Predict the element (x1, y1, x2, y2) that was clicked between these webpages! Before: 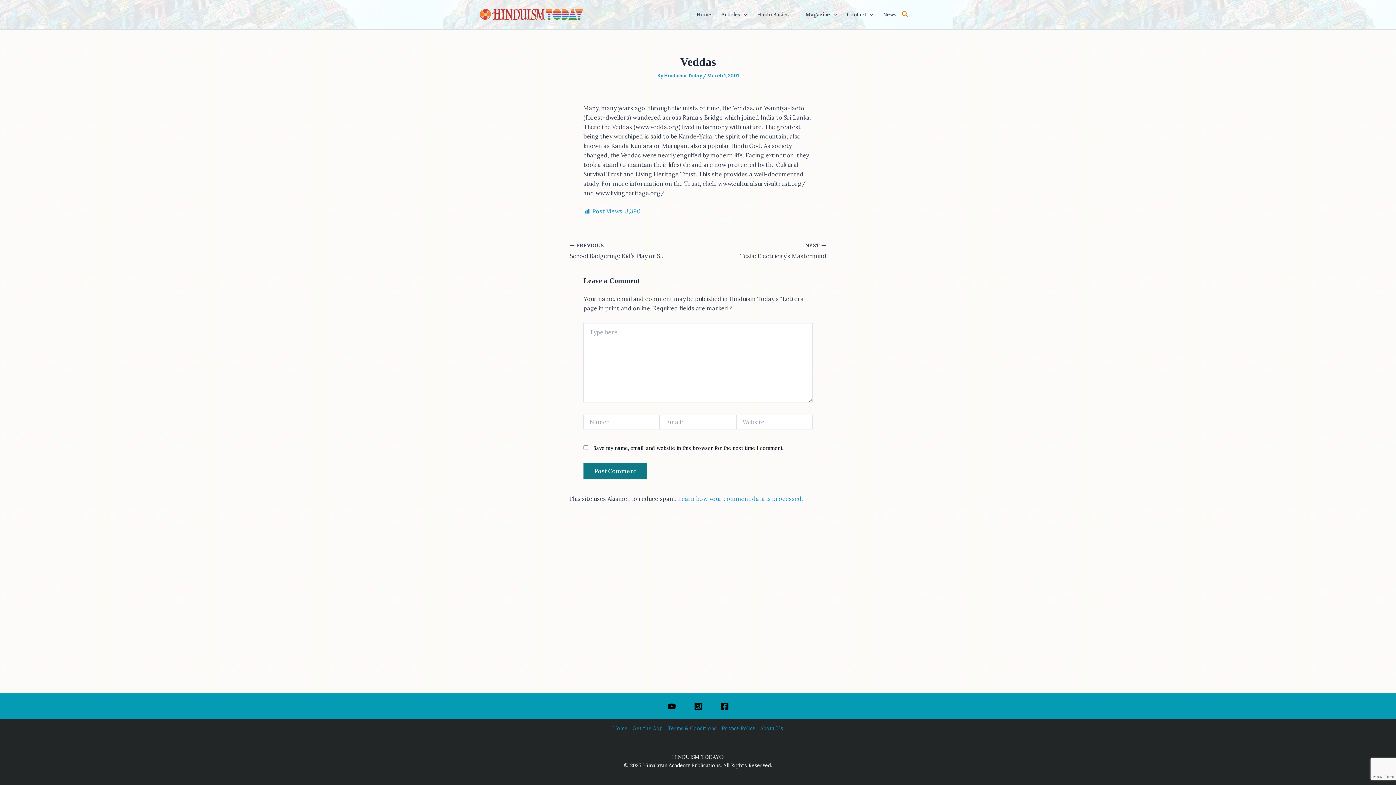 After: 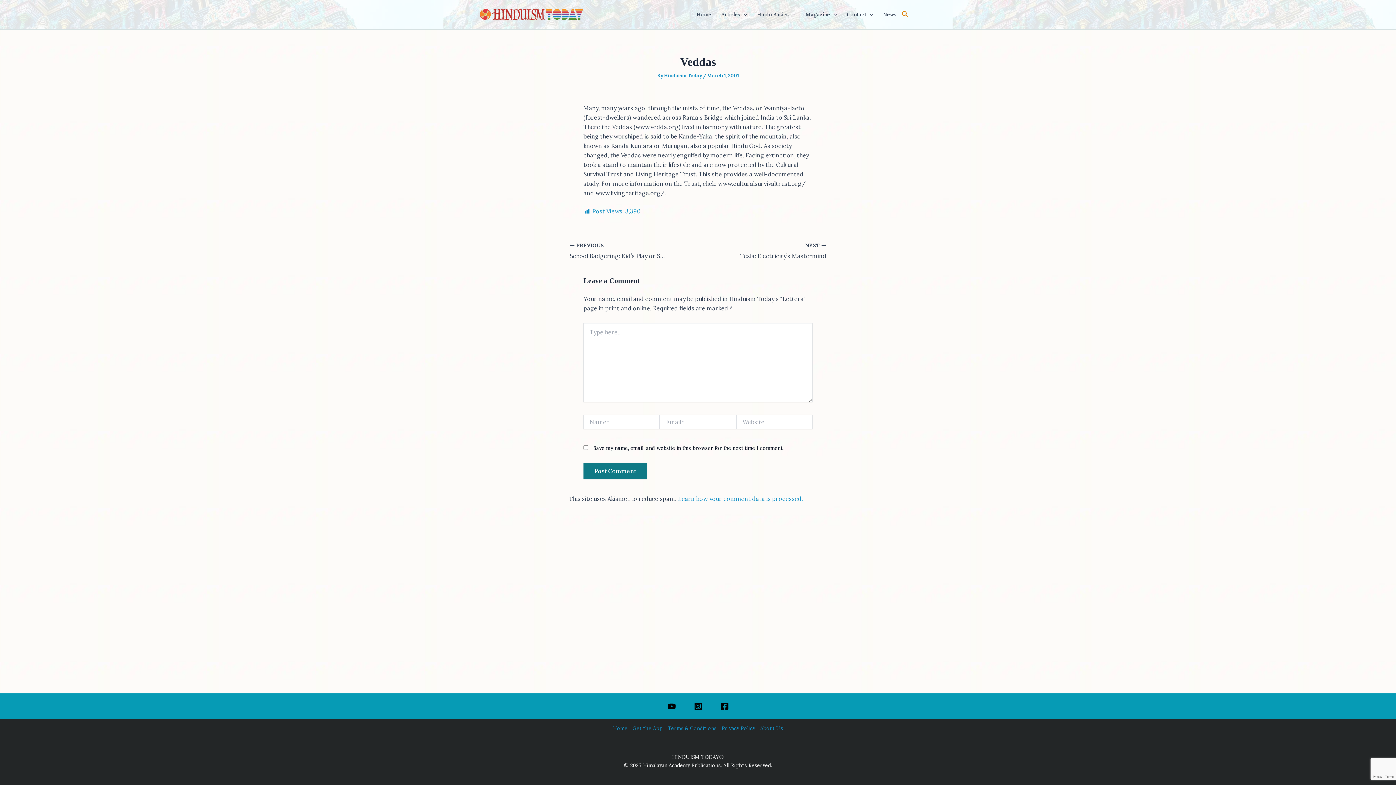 Action: bbox: (694, 702, 702, 710) label: Instagram